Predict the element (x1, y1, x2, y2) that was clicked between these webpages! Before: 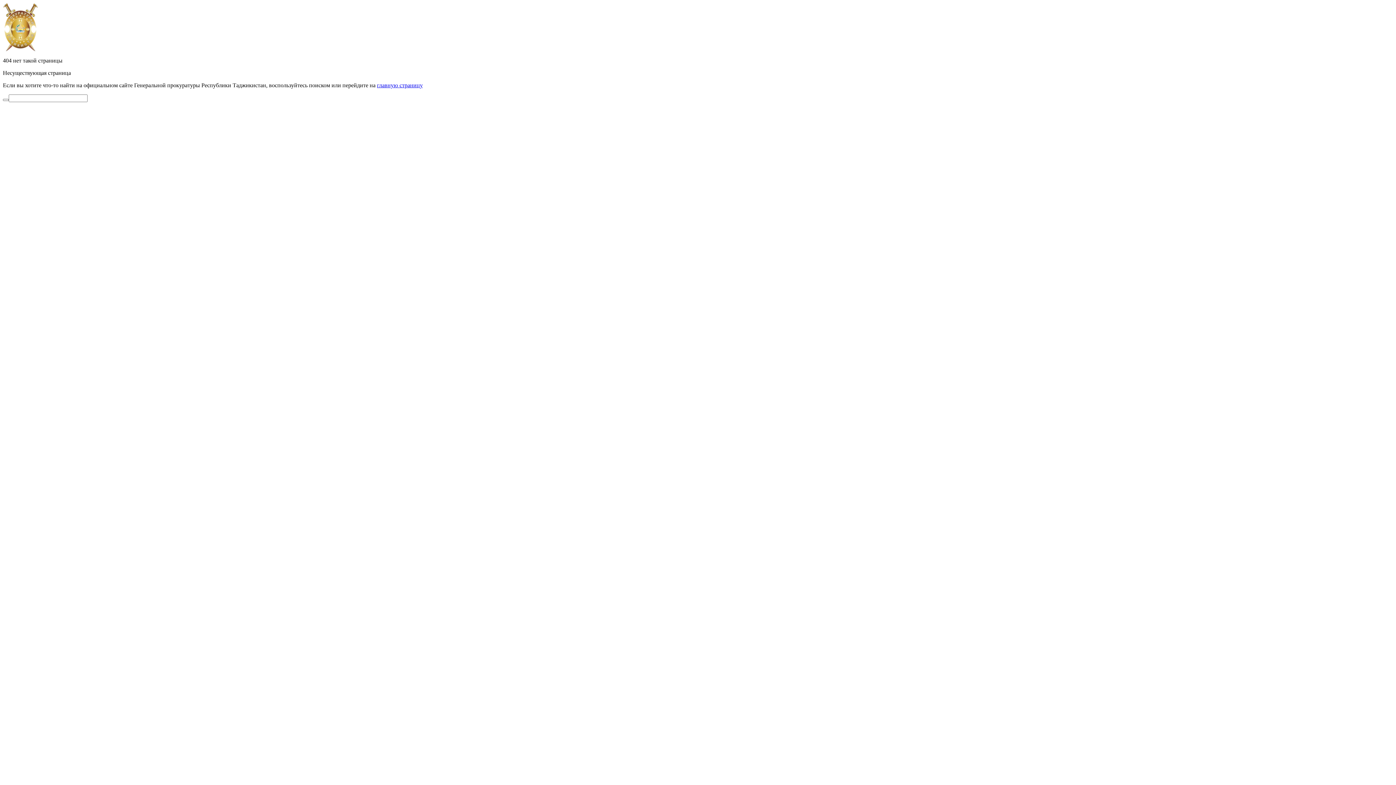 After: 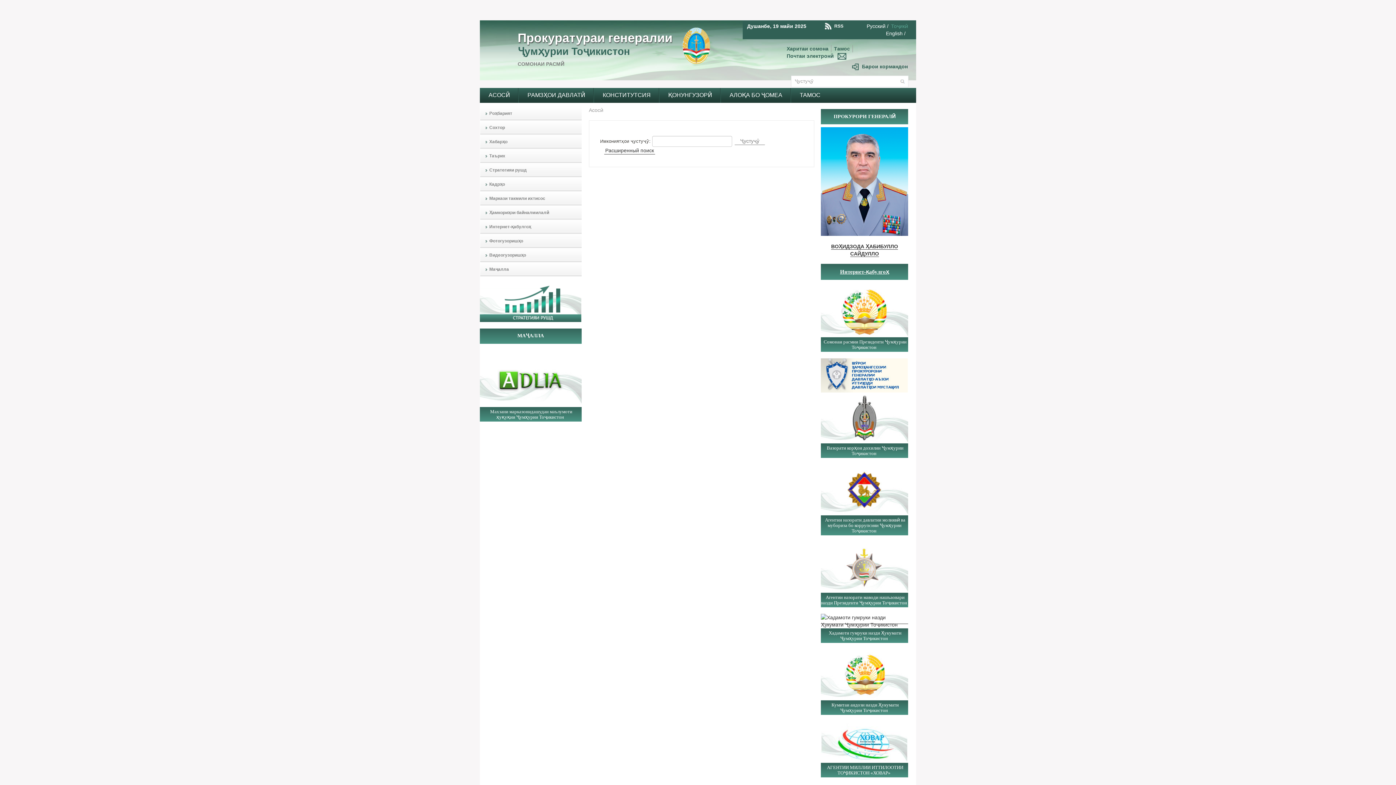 Action: bbox: (2, 98, 8, 101)